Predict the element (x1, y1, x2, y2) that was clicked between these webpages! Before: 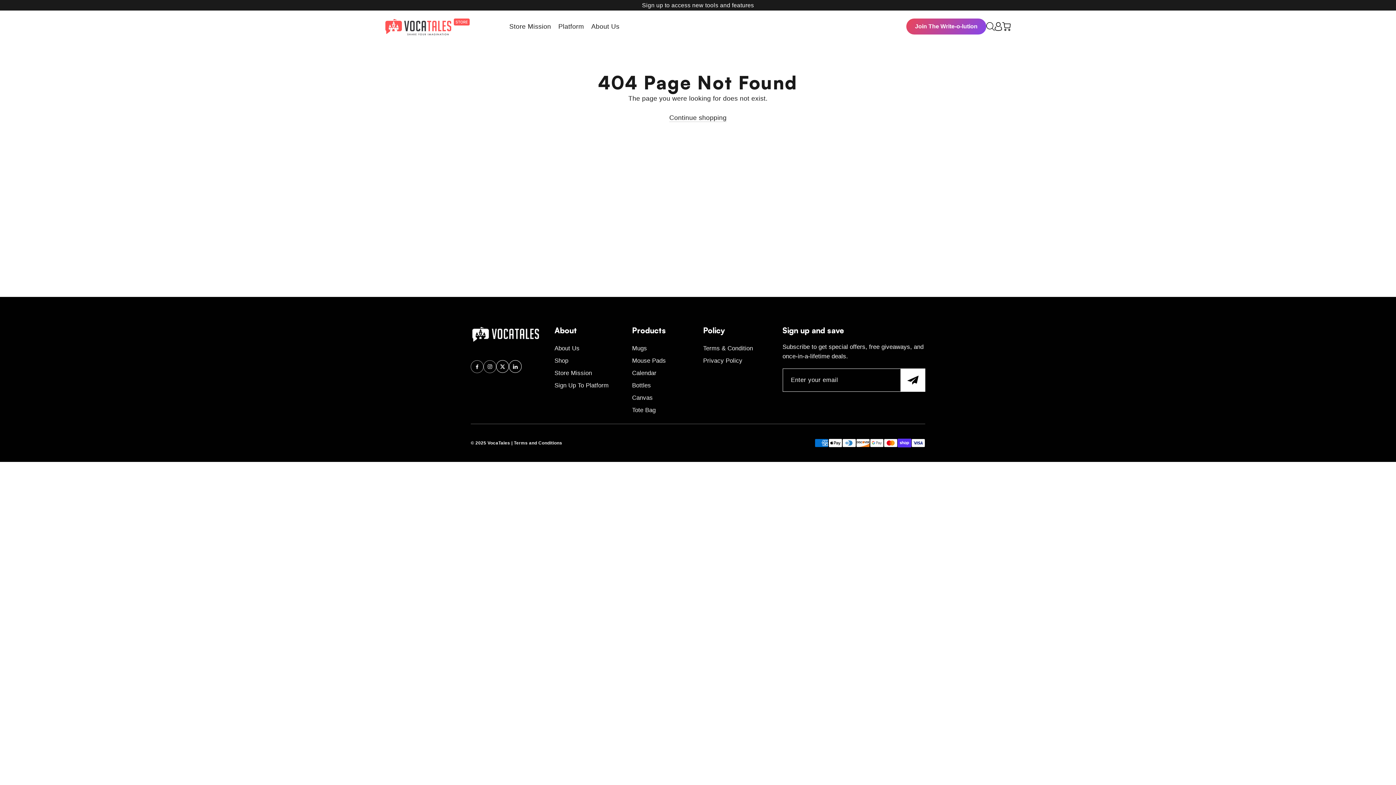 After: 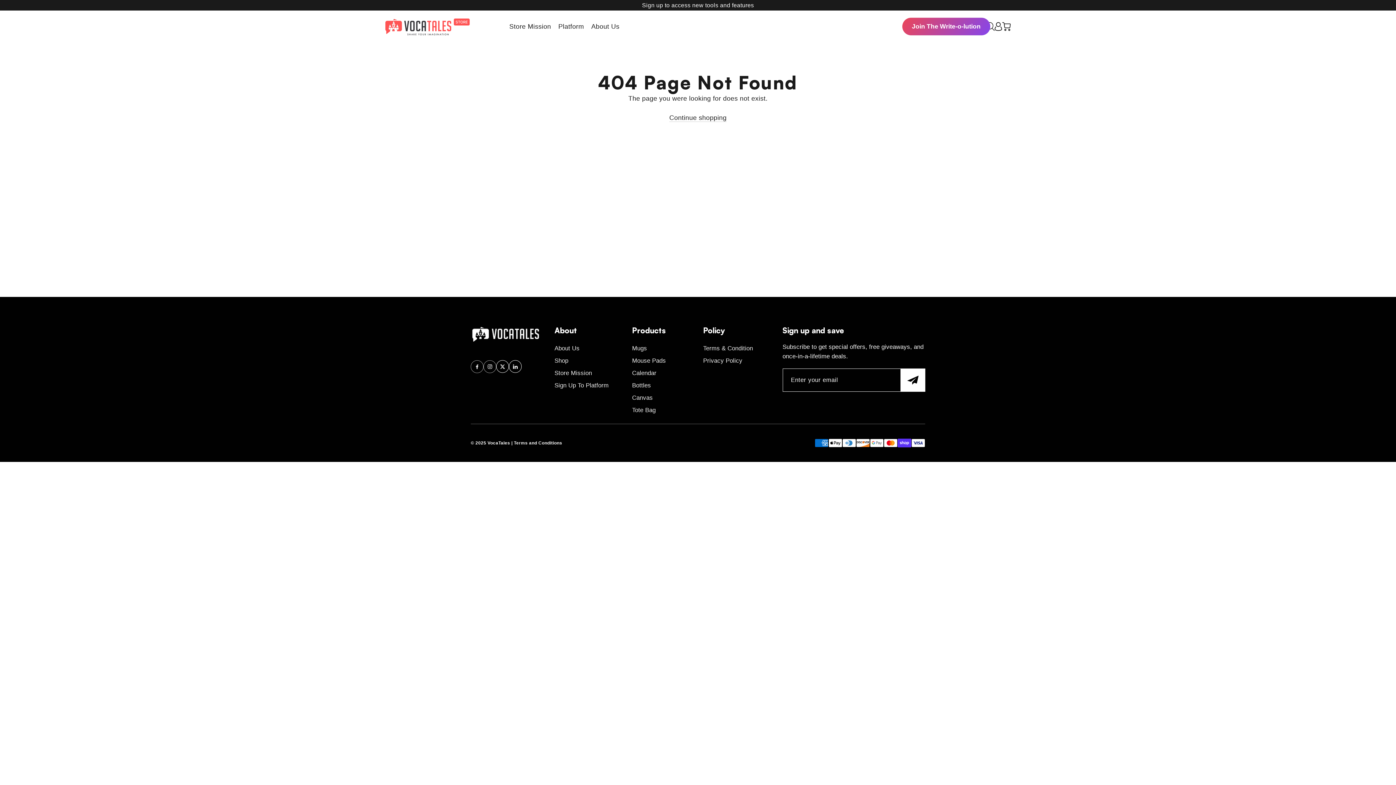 Action: bbox: (906, 18, 986, 34) label: Join The Write-o-lution